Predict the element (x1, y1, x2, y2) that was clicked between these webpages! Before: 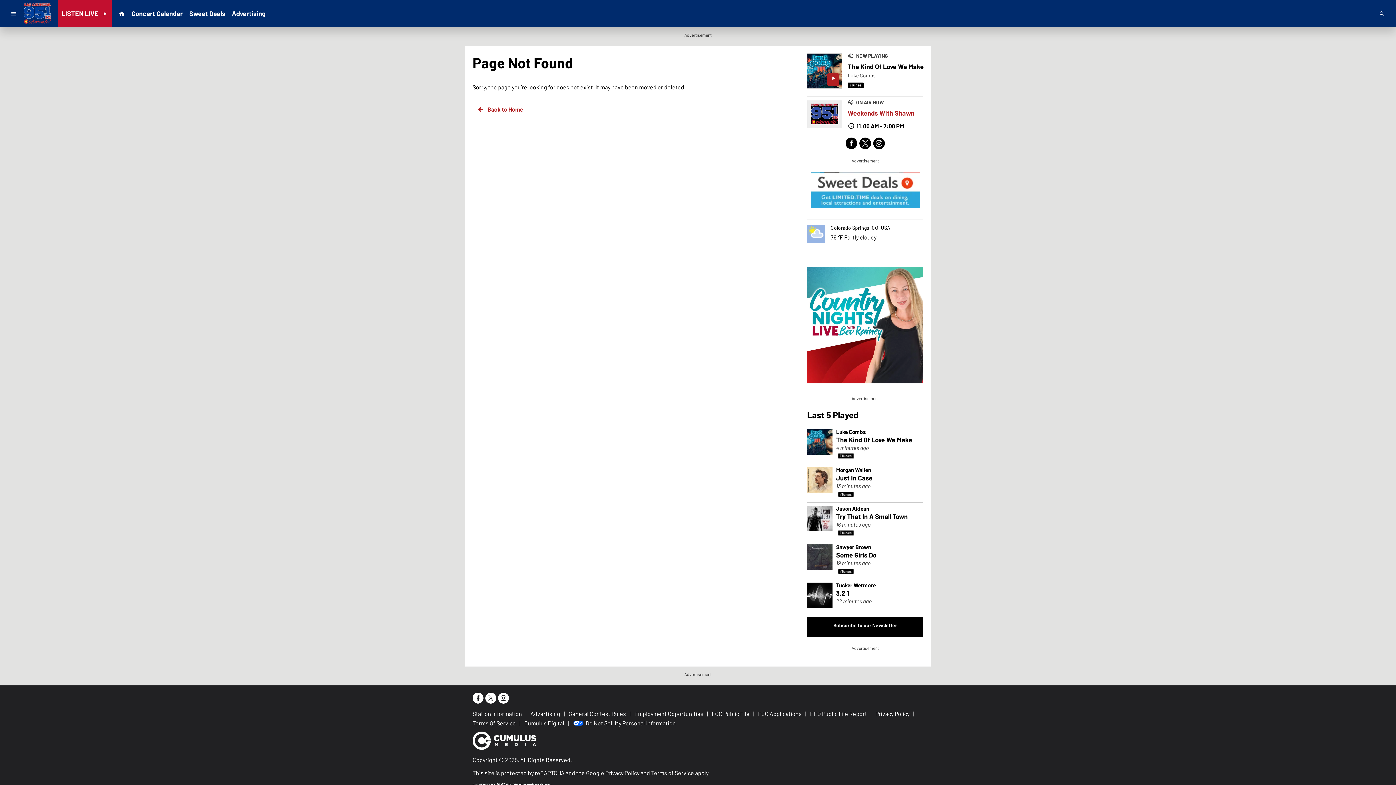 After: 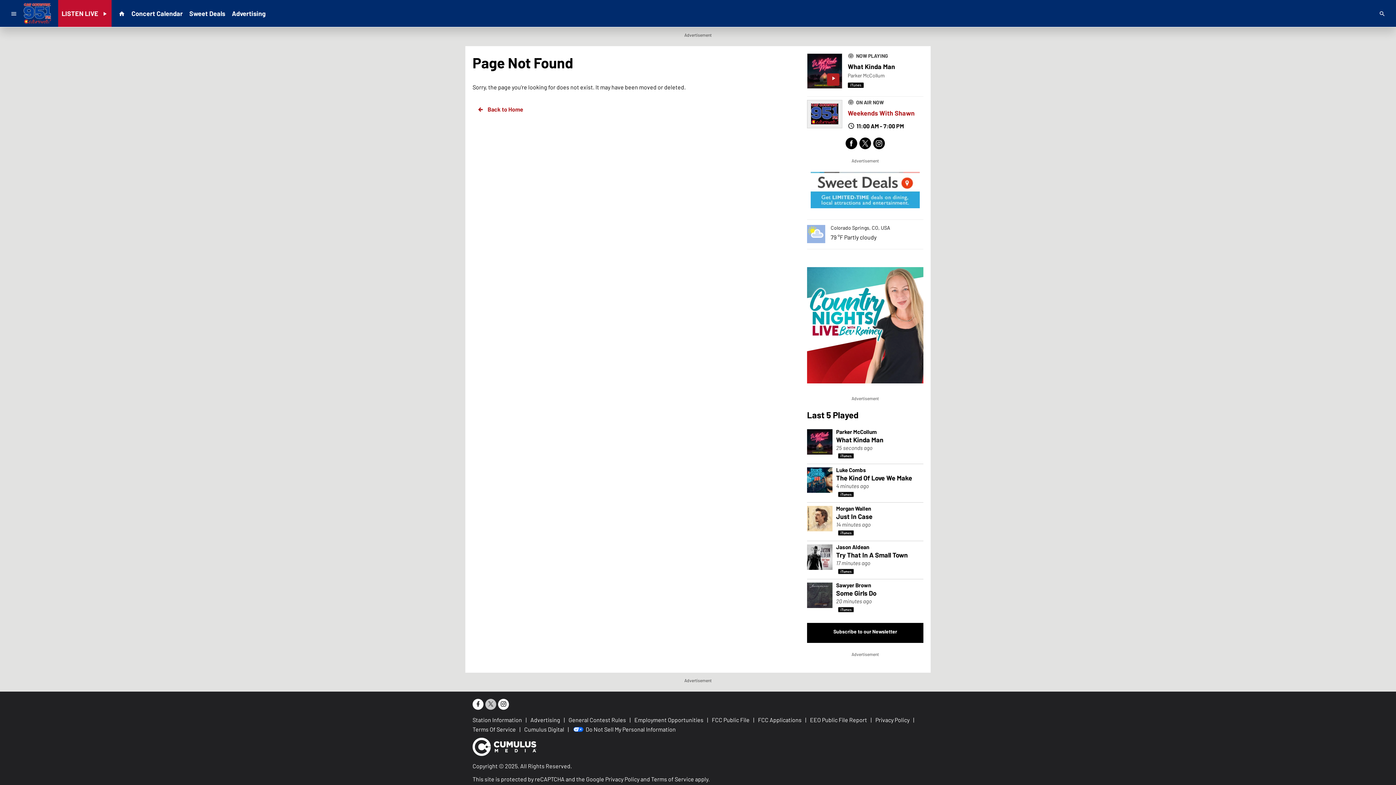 Action: bbox: (485, 693, 496, 704)